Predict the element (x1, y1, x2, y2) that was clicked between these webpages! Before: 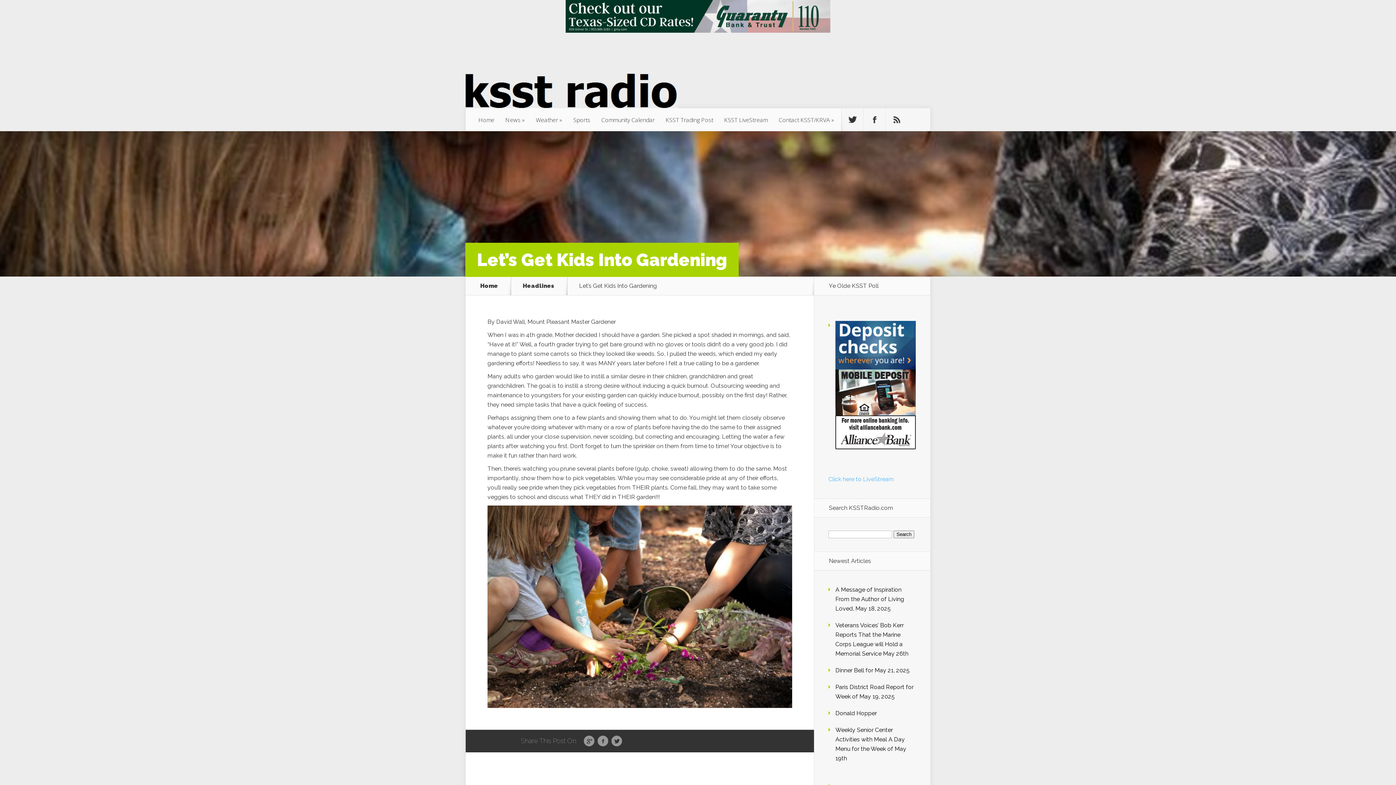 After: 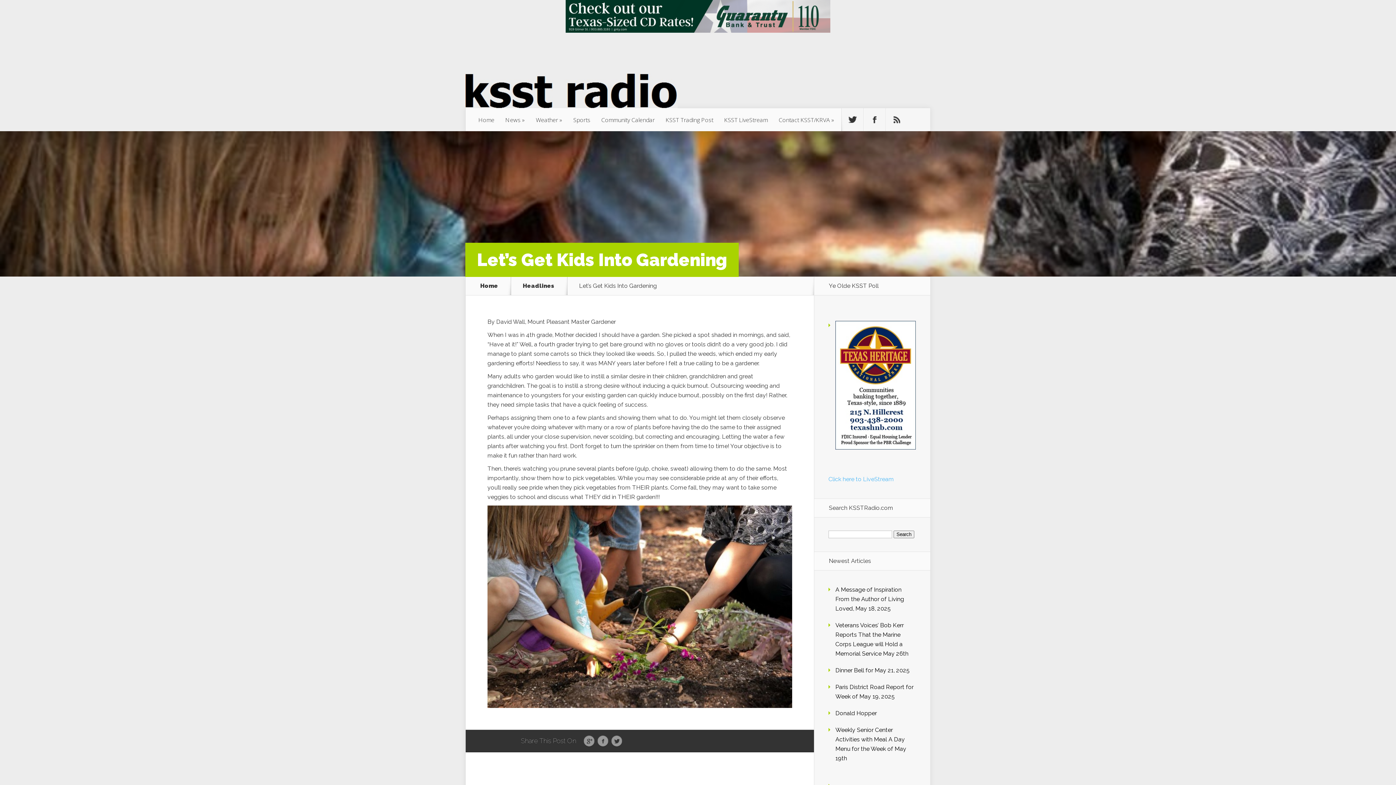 Action: label: Facebook bbox: (597, 736, 608, 747)